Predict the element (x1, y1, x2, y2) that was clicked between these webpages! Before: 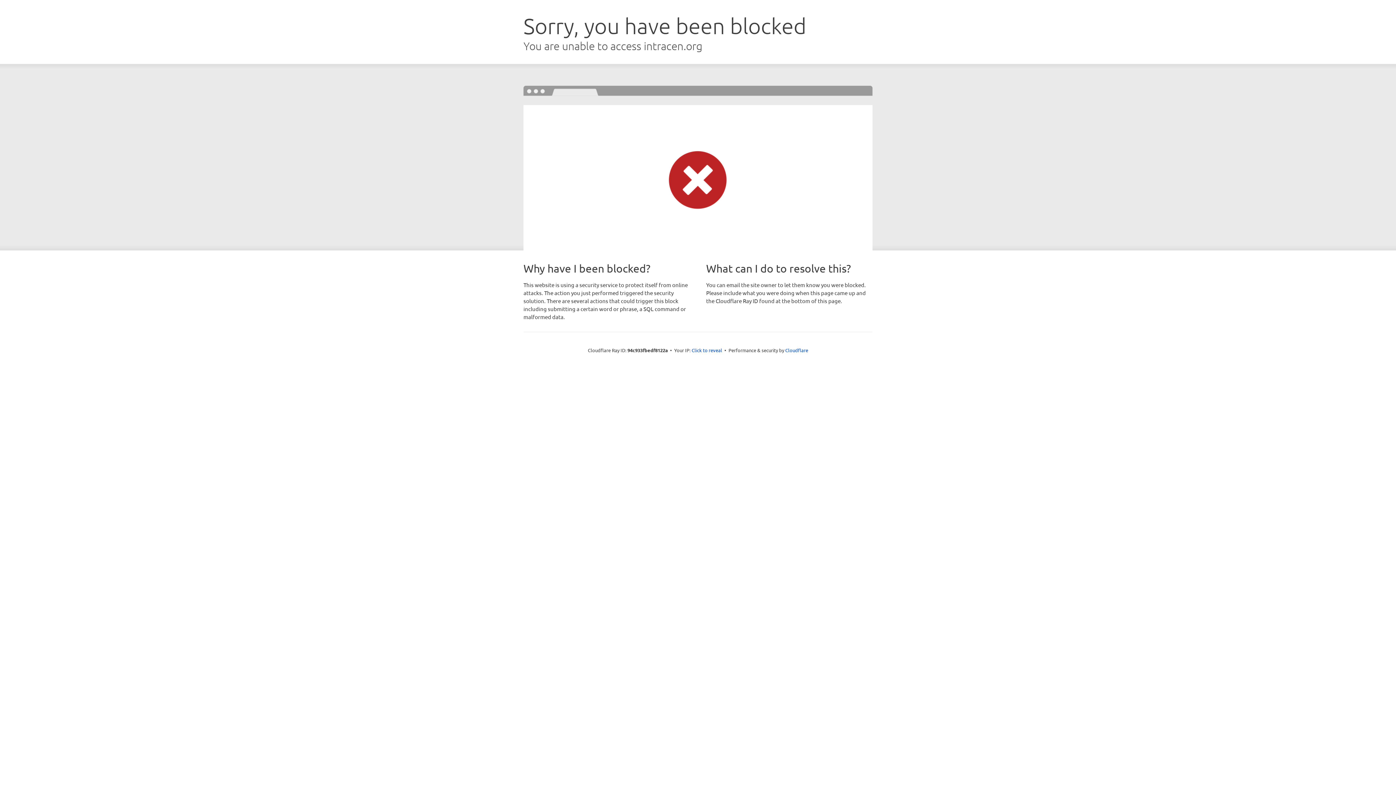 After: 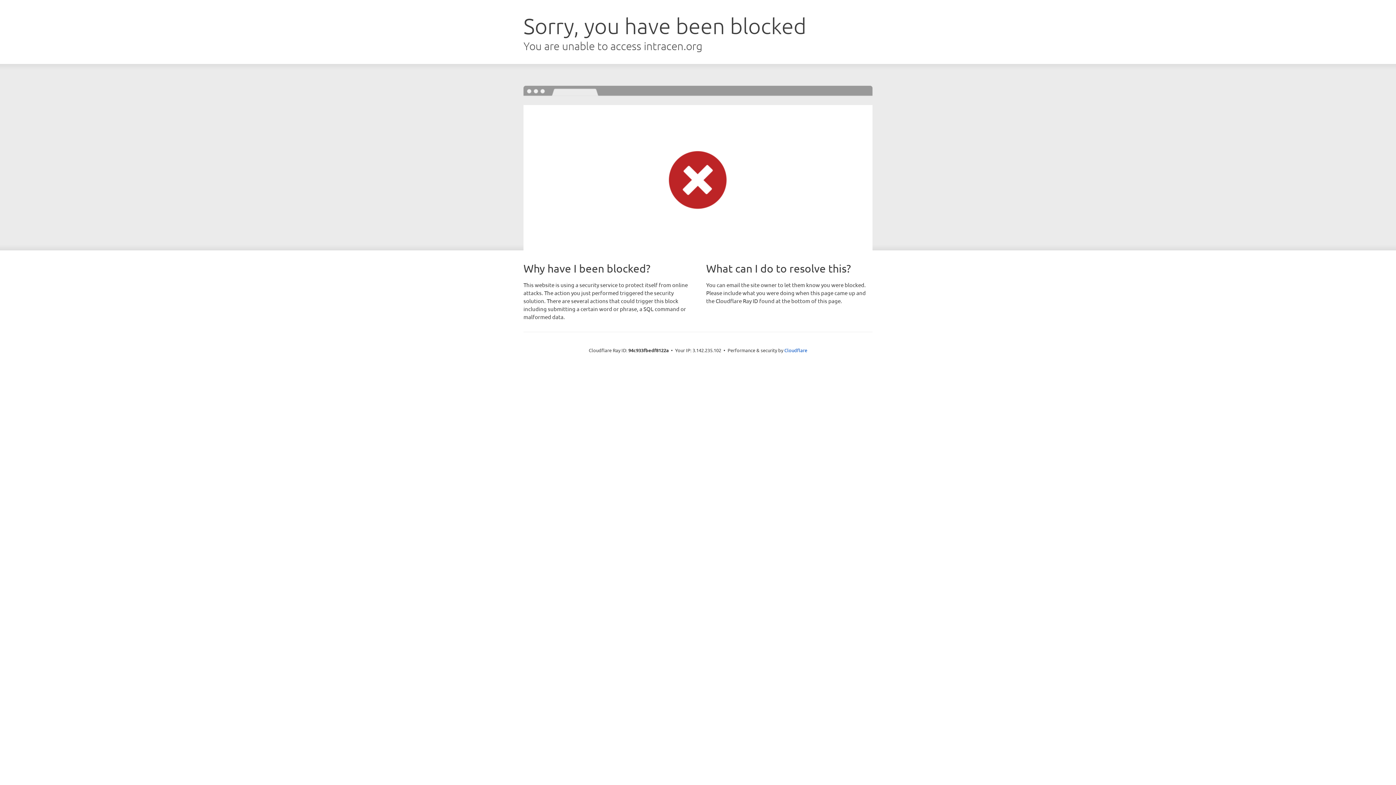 Action: label: Click to reveal bbox: (691, 346, 722, 353)